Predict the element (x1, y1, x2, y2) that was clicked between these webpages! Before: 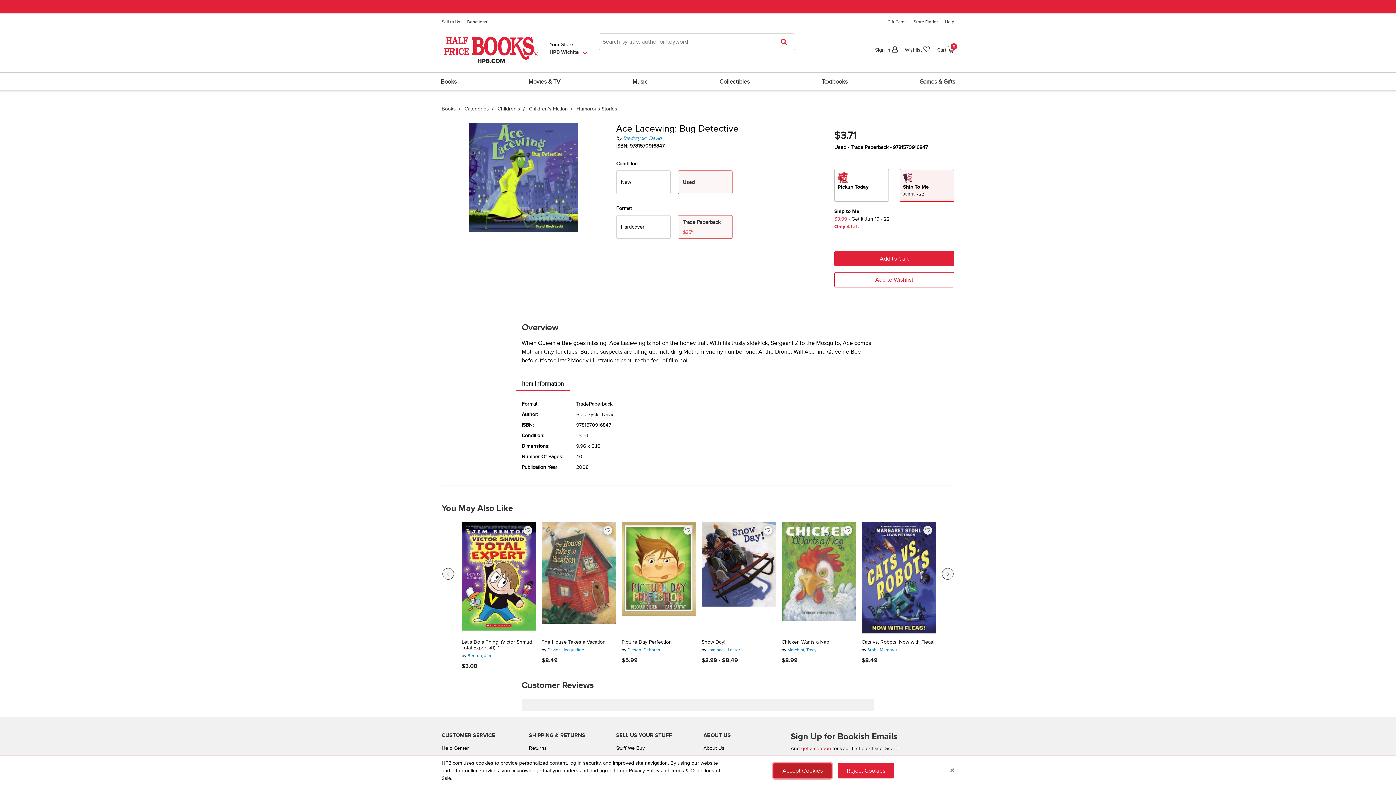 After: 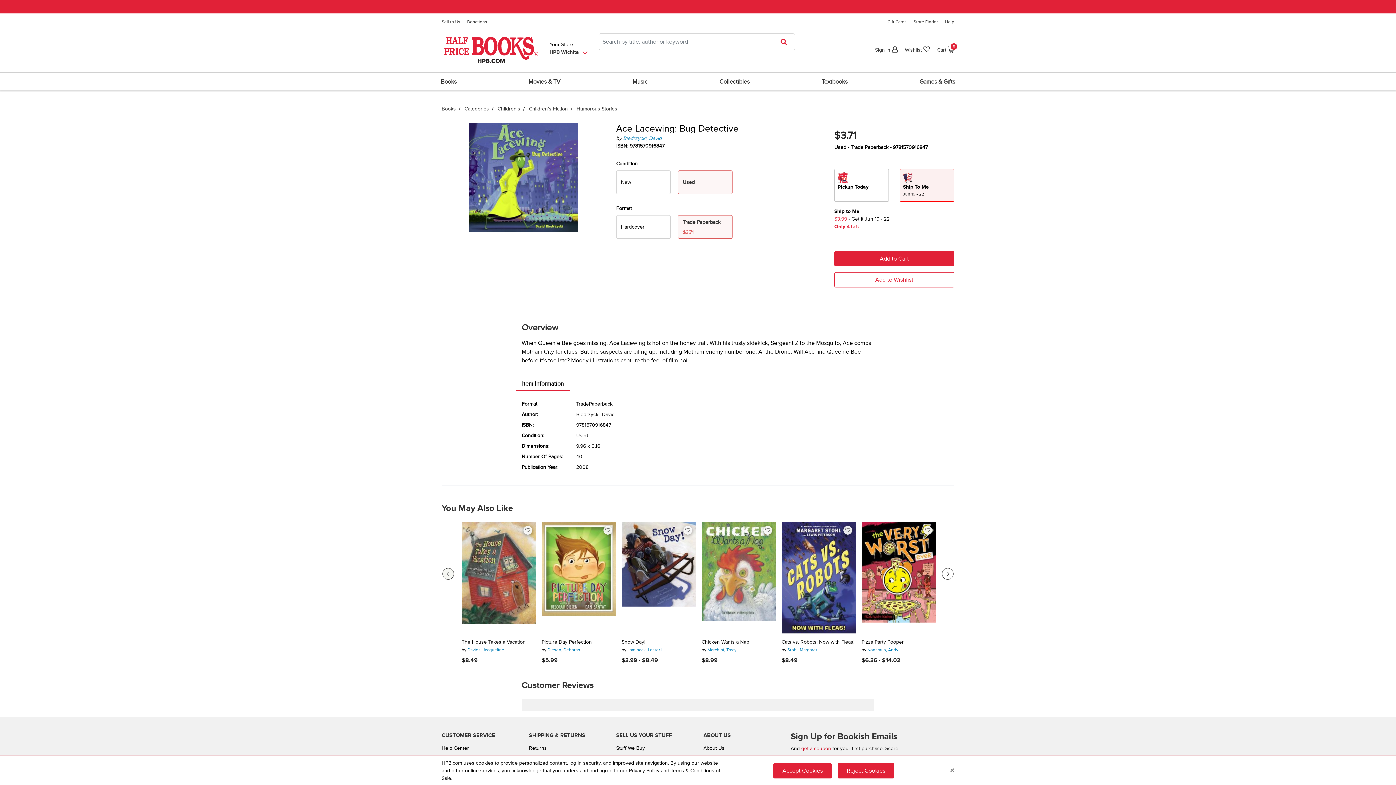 Action: label: Next bbox: (942, 568, 953, 579)